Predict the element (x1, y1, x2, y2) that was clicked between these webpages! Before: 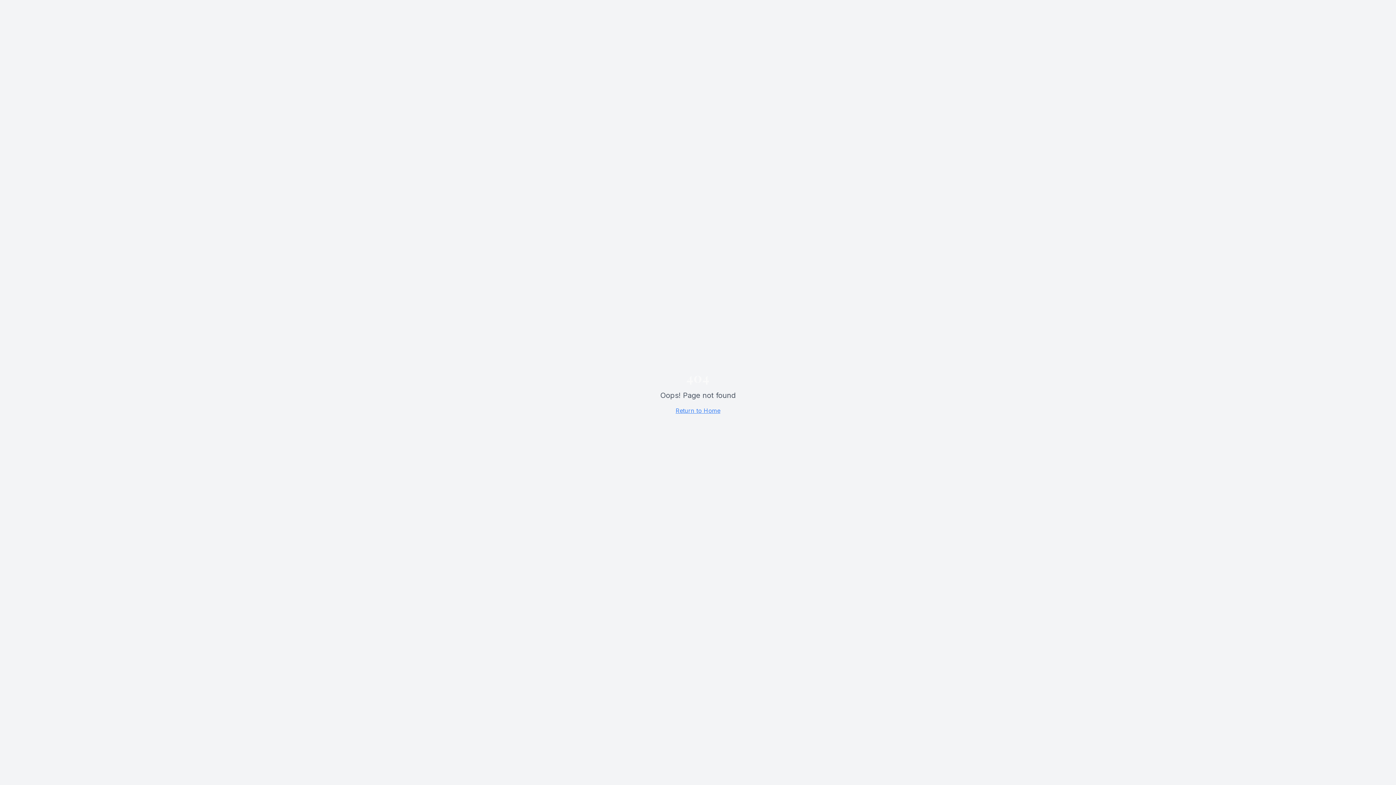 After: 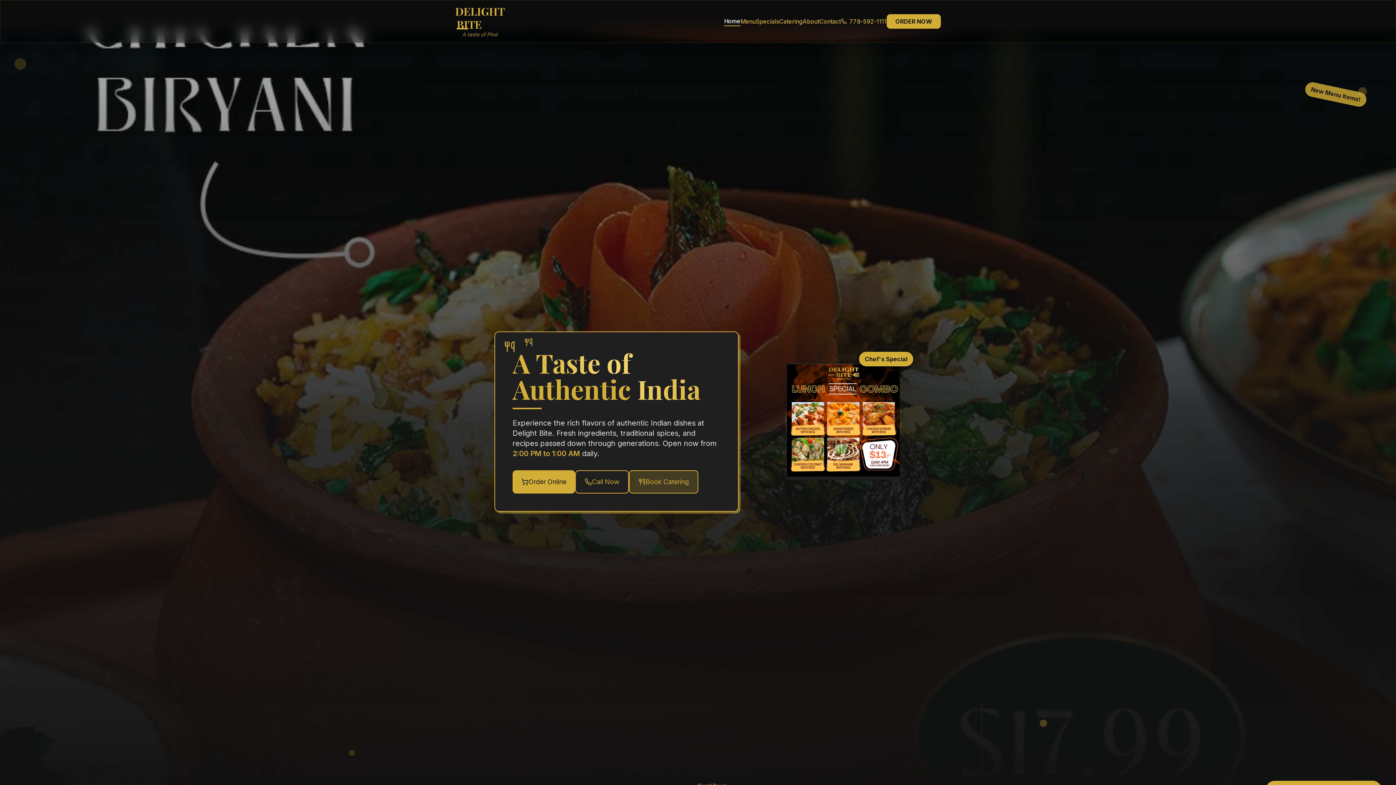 Action: bbox: (675, 407, 720, 414) label: Return to Home